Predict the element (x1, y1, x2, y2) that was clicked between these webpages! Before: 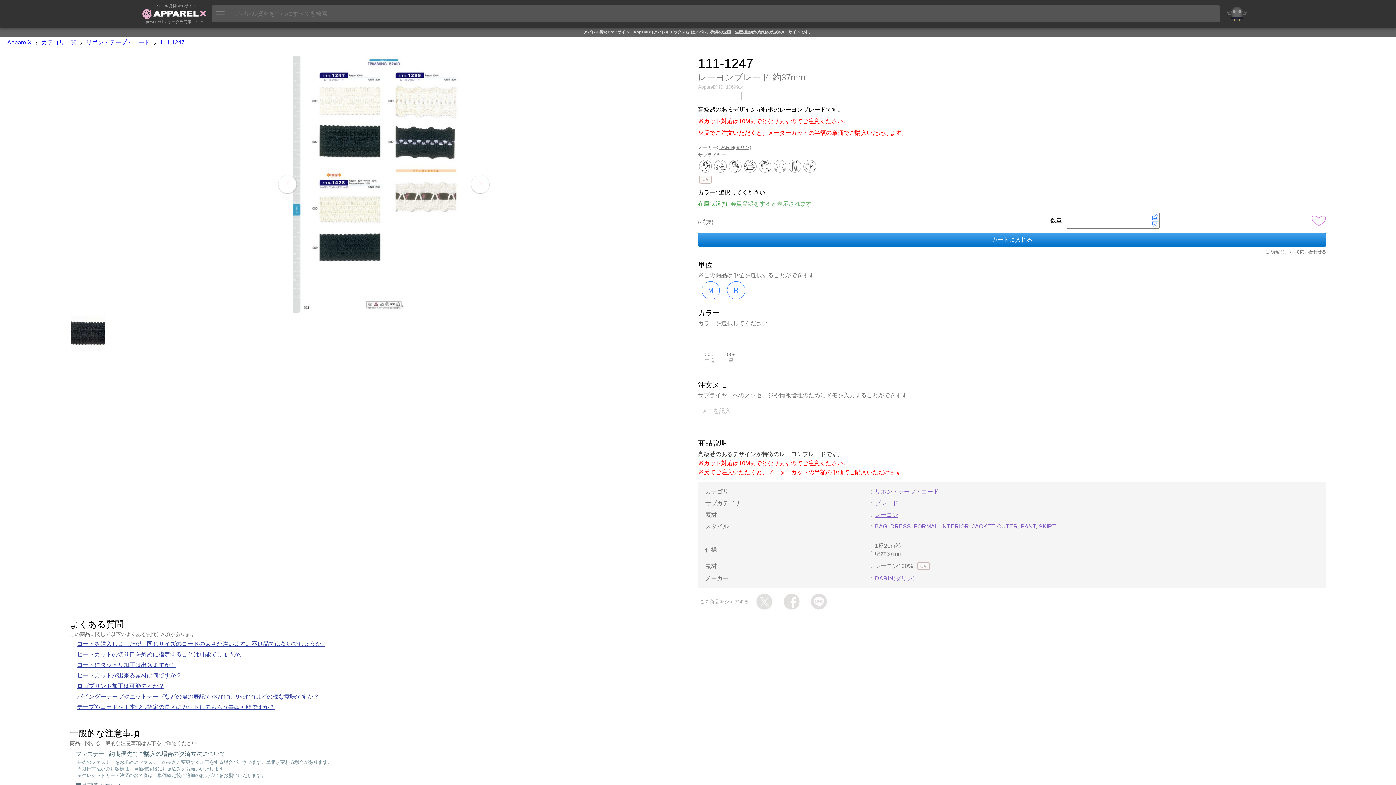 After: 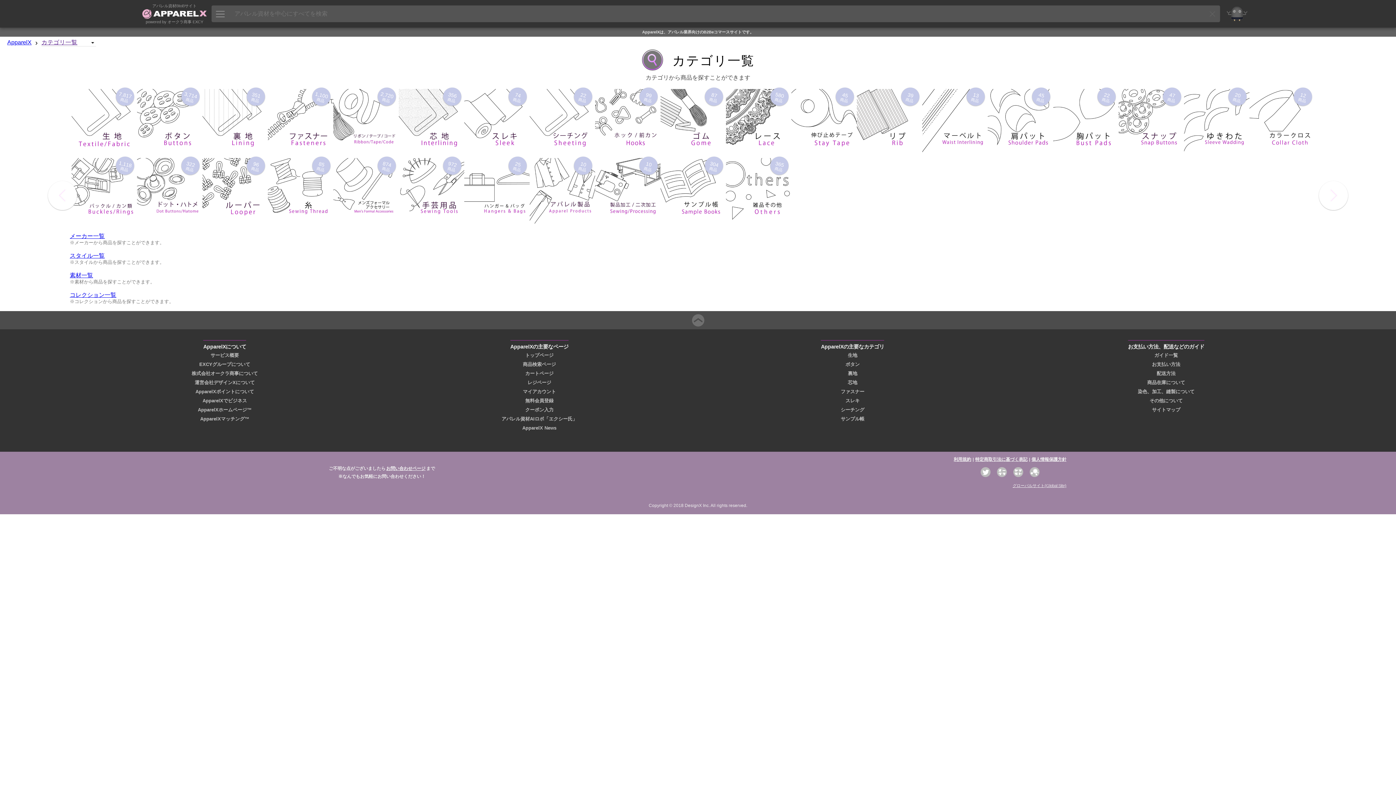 Action: bbox: (41, 39, 76, 45) label: カテゴリ一覧